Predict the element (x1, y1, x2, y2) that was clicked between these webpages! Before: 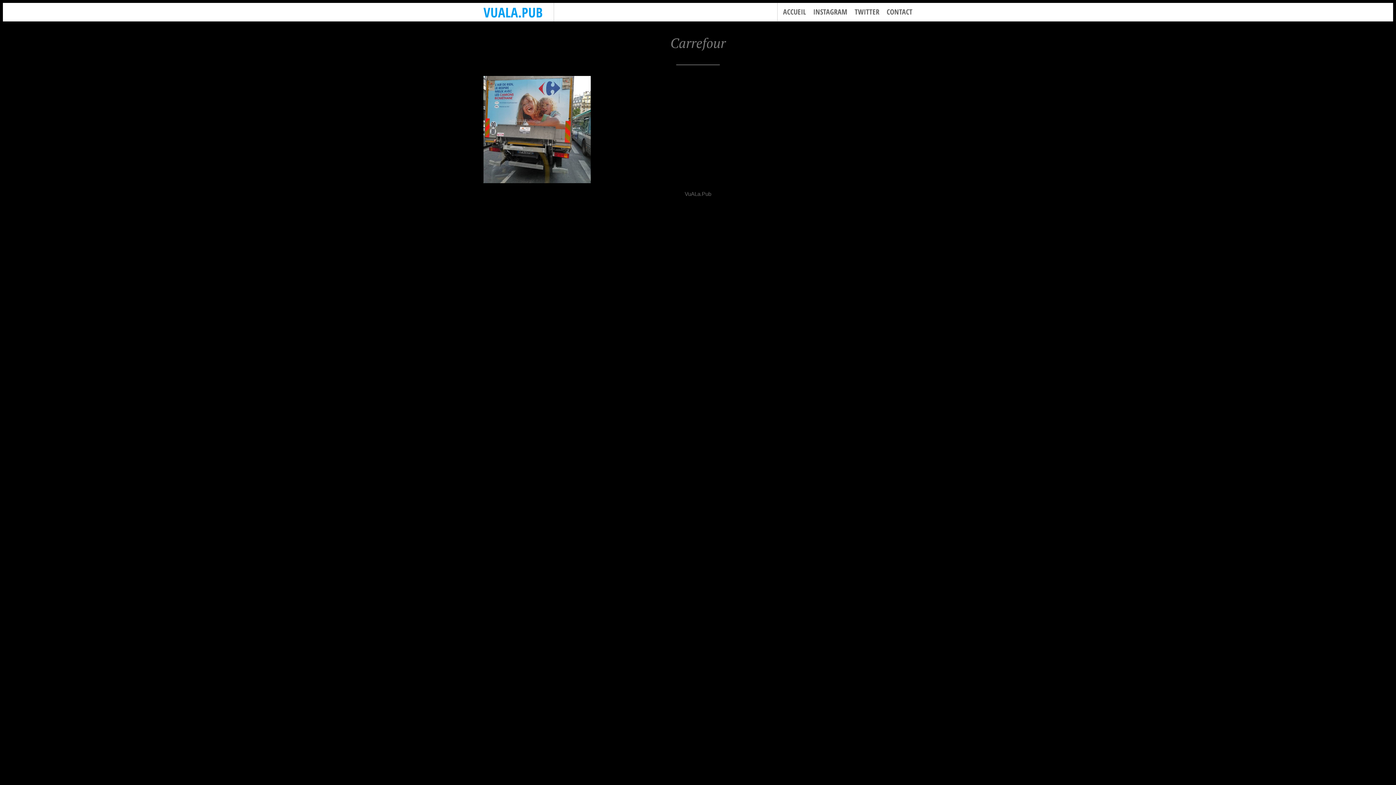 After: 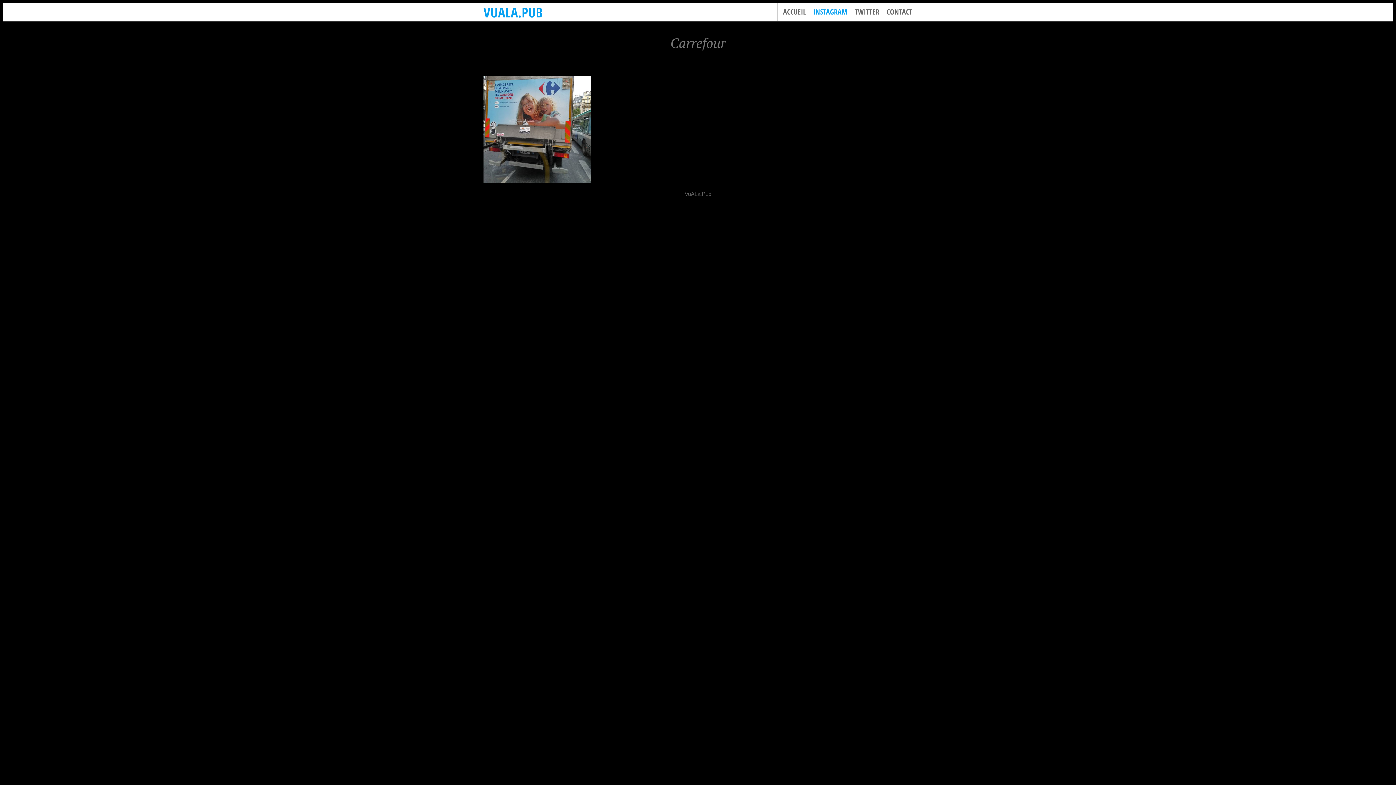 Action: bbox: (813, 6, 847, 17) label: INSTAGRAM